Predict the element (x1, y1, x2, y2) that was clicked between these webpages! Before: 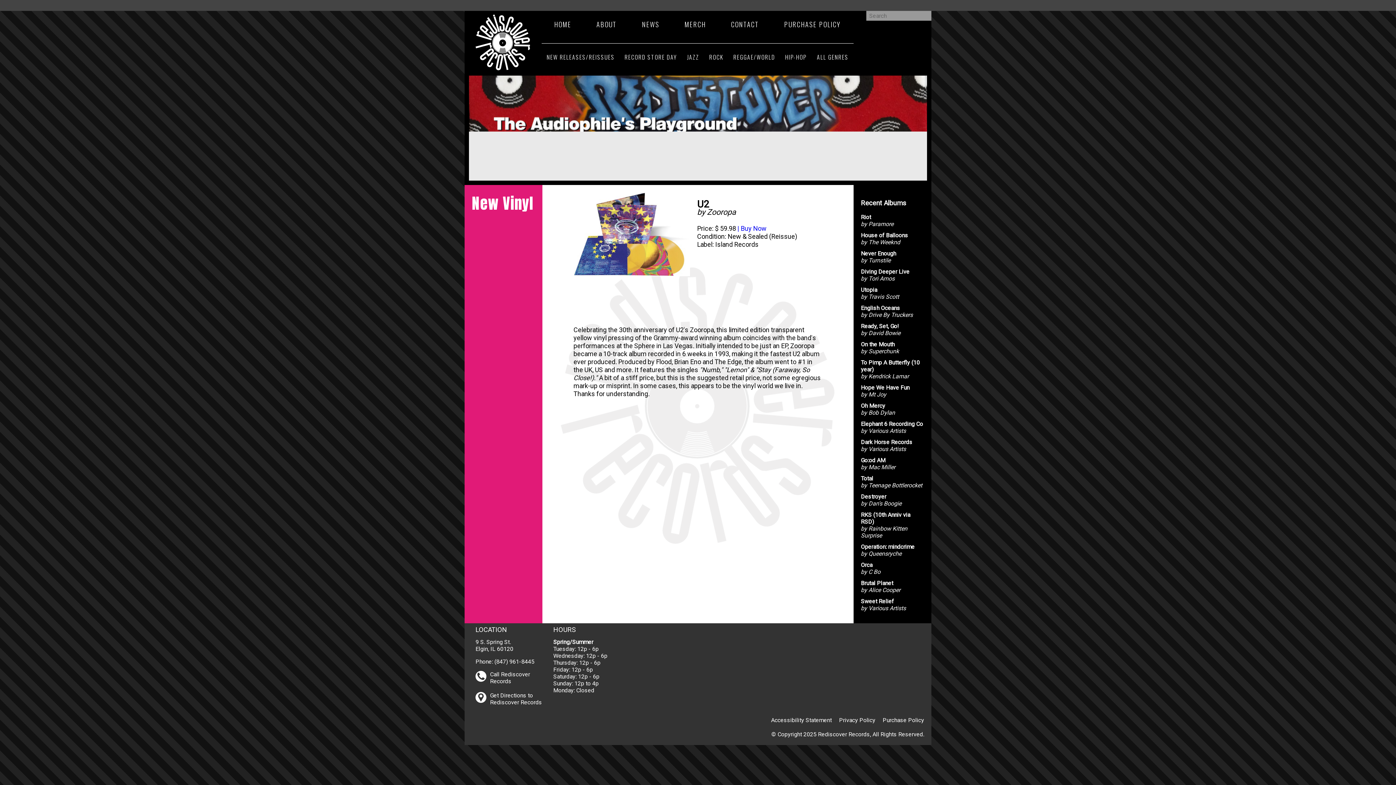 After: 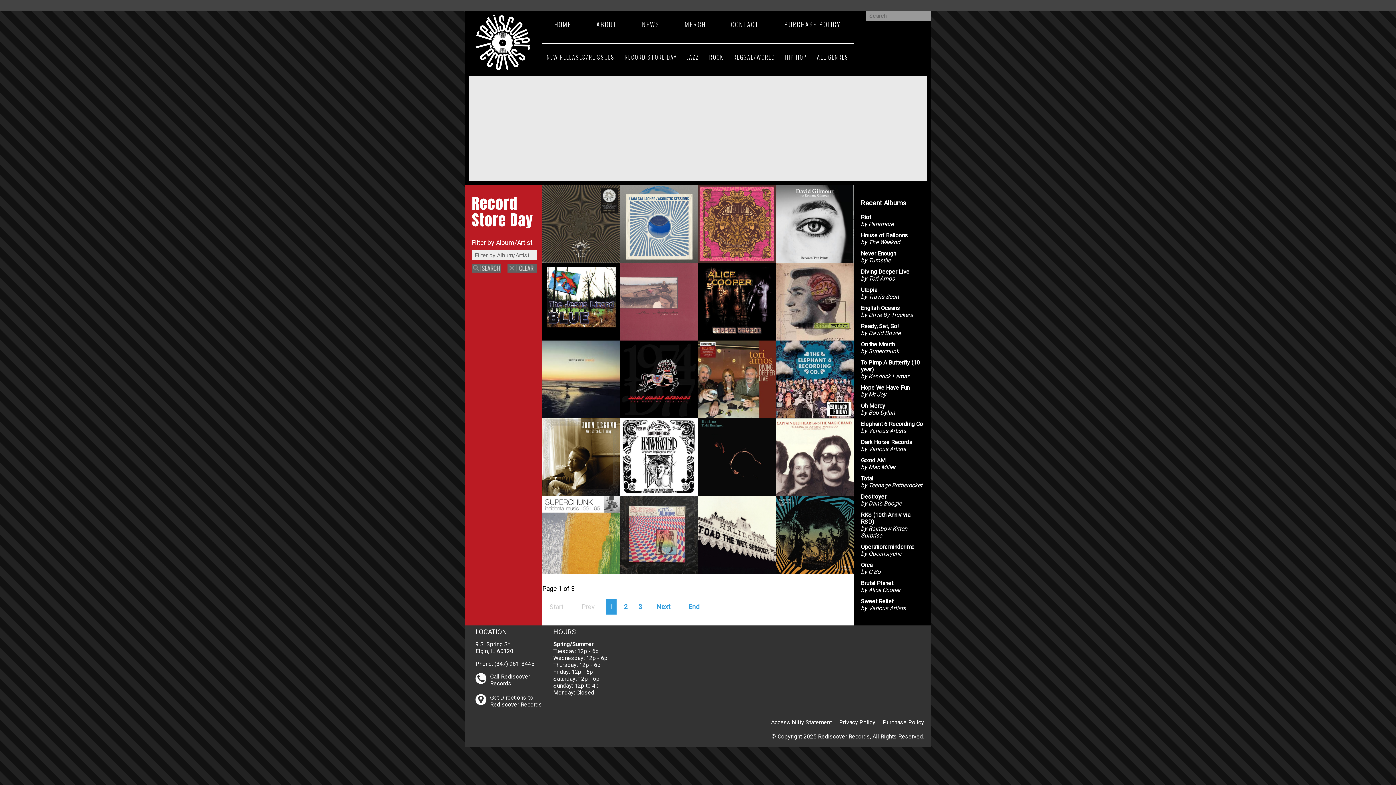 Action: label: RECORD STORE DAY bbox: (619, 43, 682, 70)